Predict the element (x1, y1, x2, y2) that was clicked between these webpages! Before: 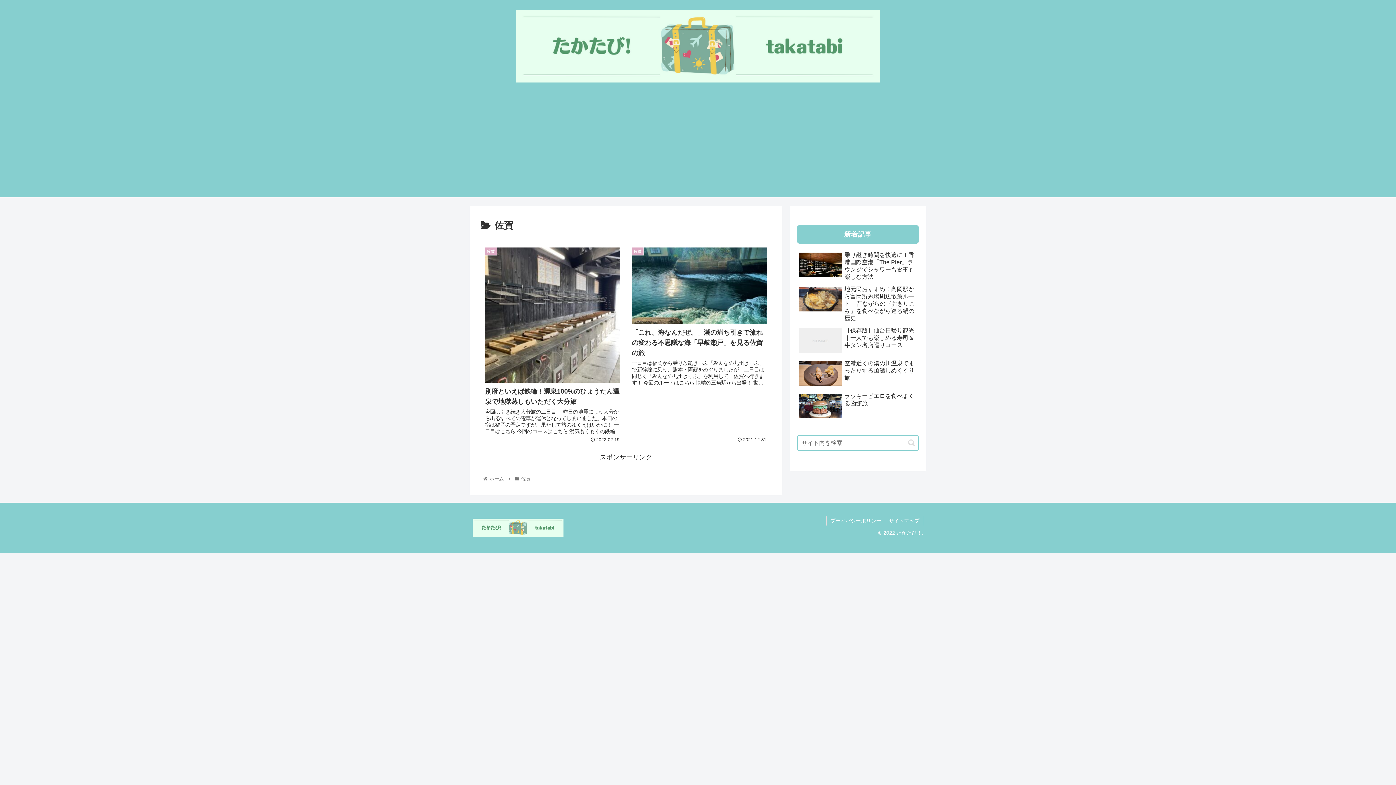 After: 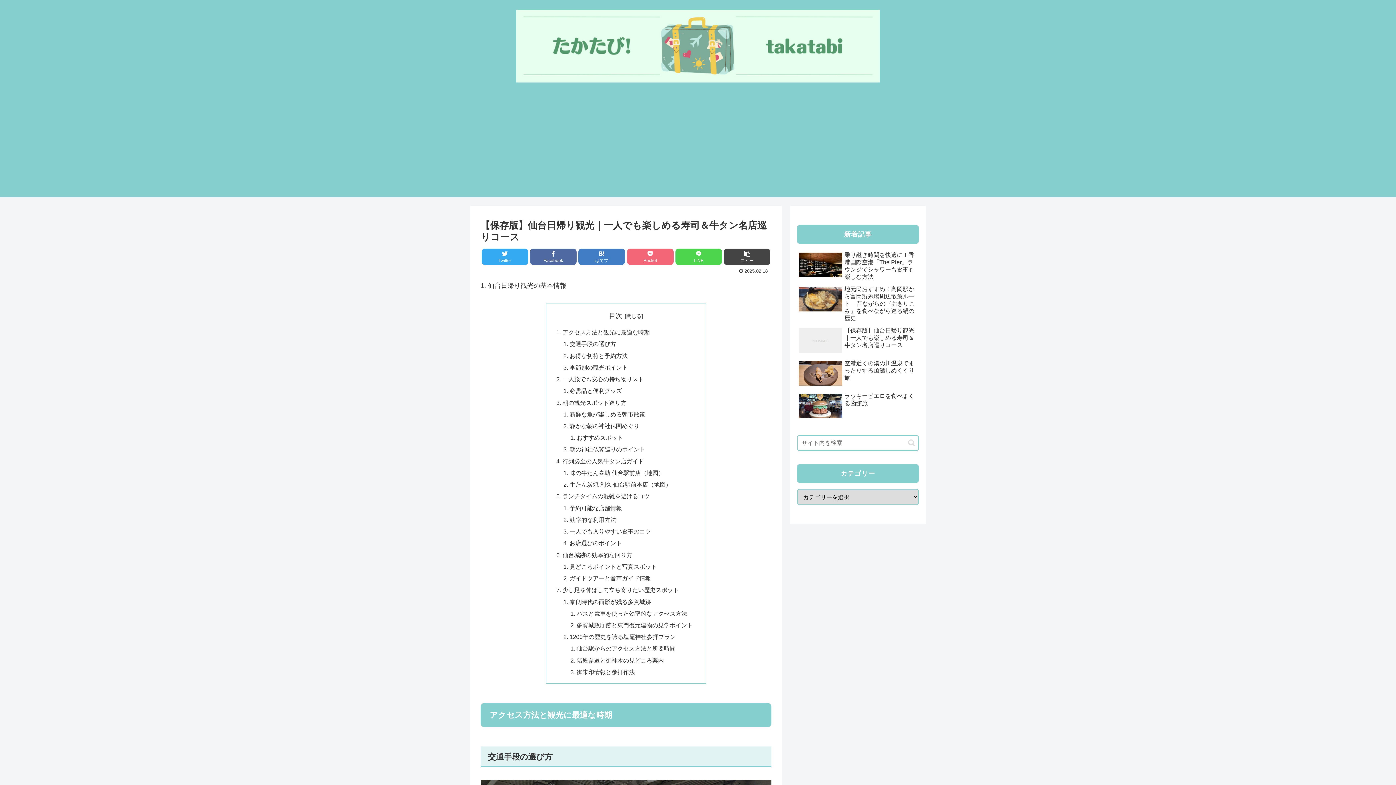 Action: label: 【保存版】仙台日帰り観光｜一人でも楽しめる寿司＆牛タン名店巡りコース bbox: (797, 325, 919, 356)